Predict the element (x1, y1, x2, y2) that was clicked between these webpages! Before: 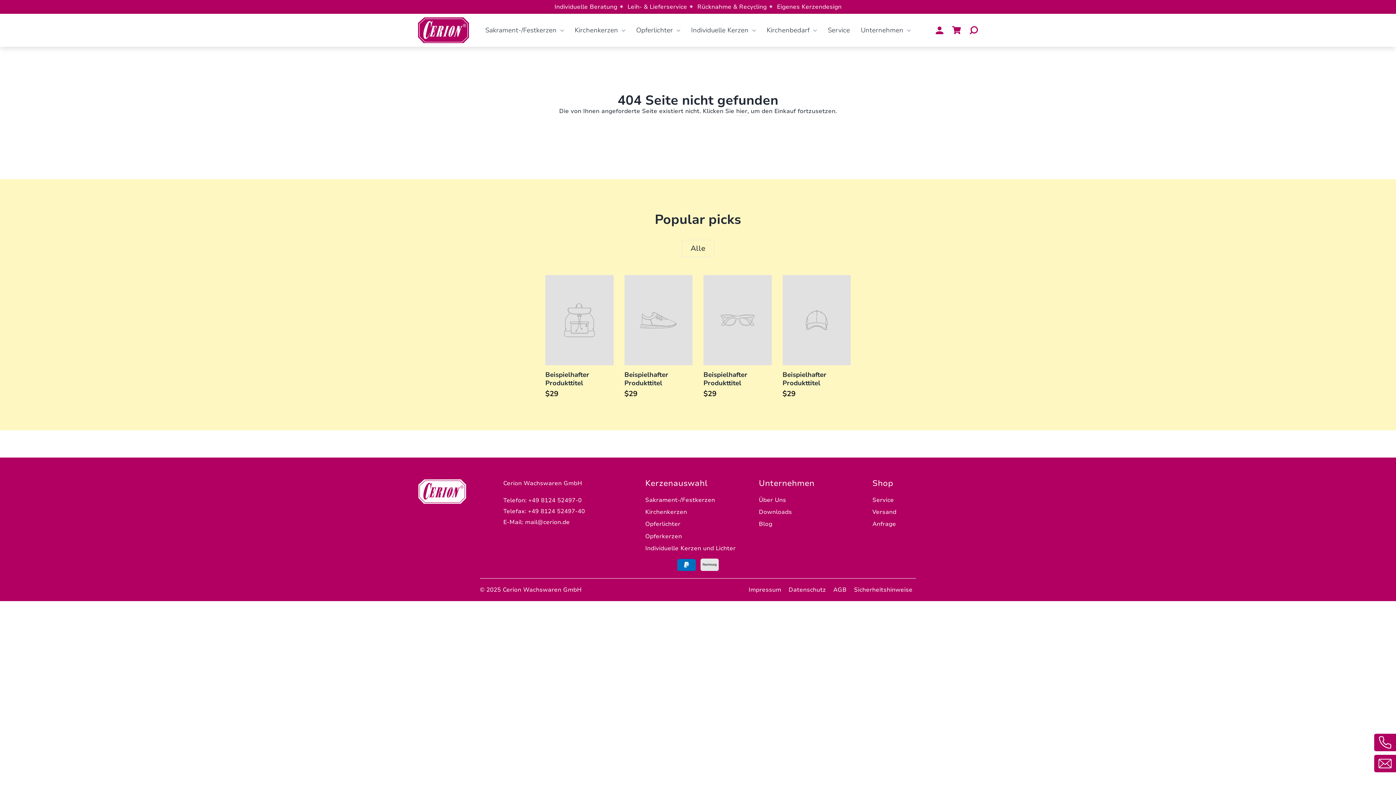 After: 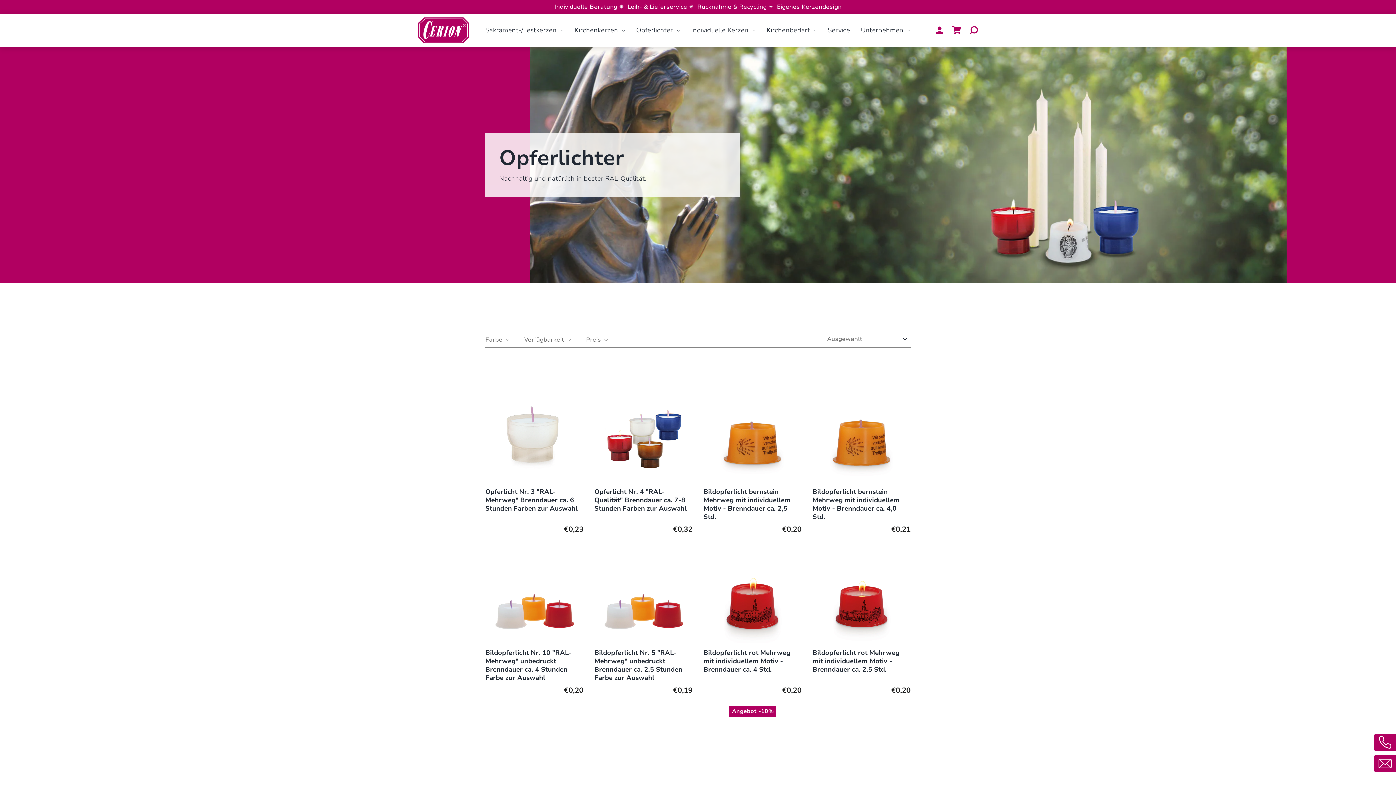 Action: label: Opferlichter bbox: (645, 519, 680, 529)